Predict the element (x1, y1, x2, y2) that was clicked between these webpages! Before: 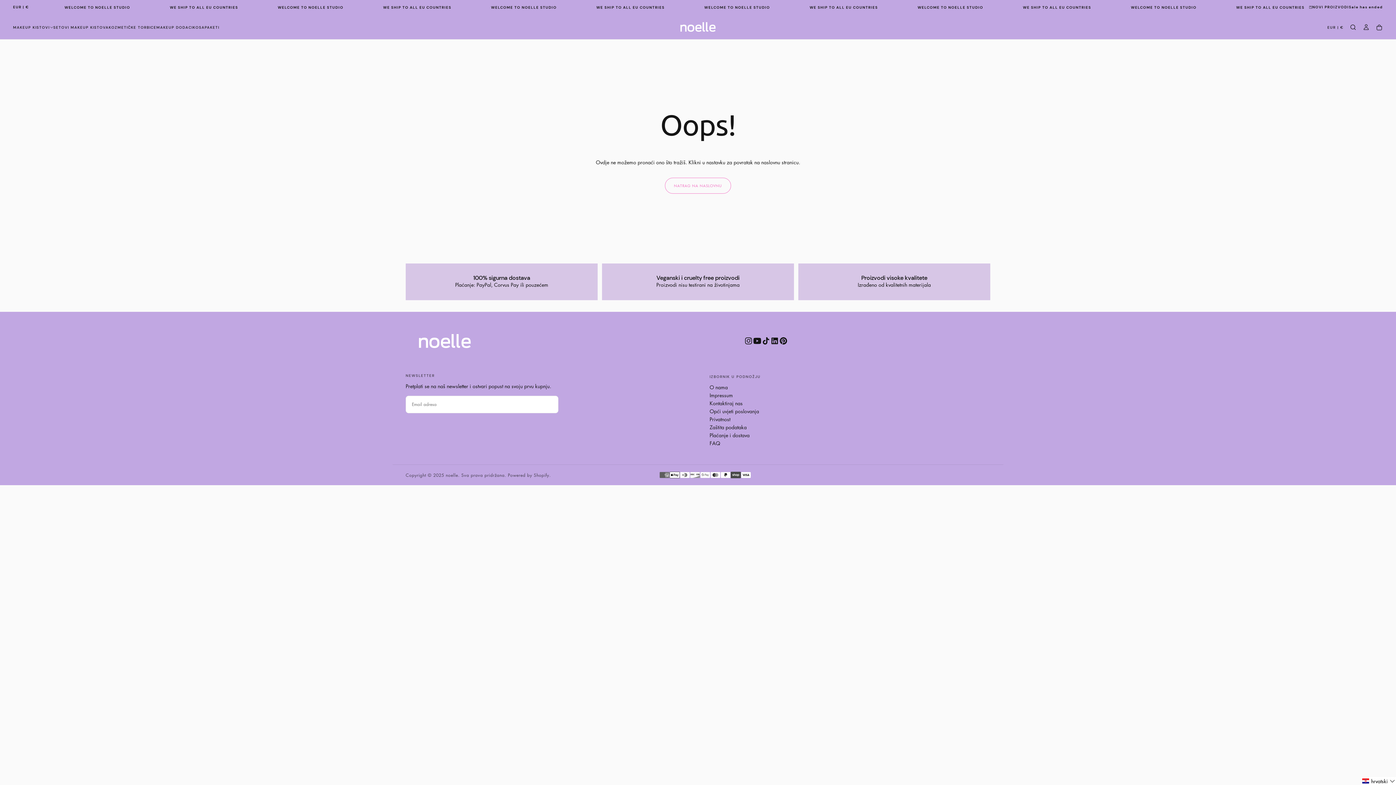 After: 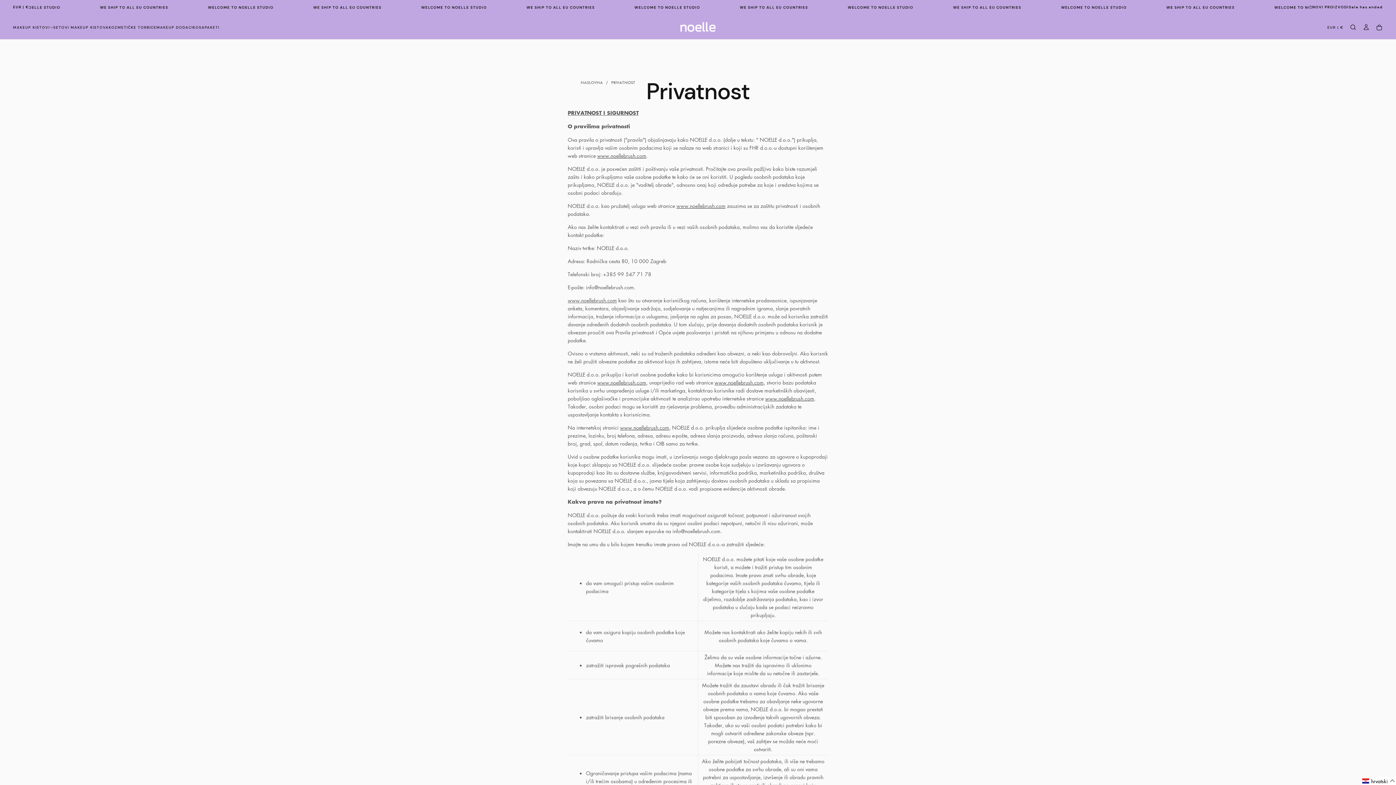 Action: bbox: (709, 415, 787, 423) label: Privatnost